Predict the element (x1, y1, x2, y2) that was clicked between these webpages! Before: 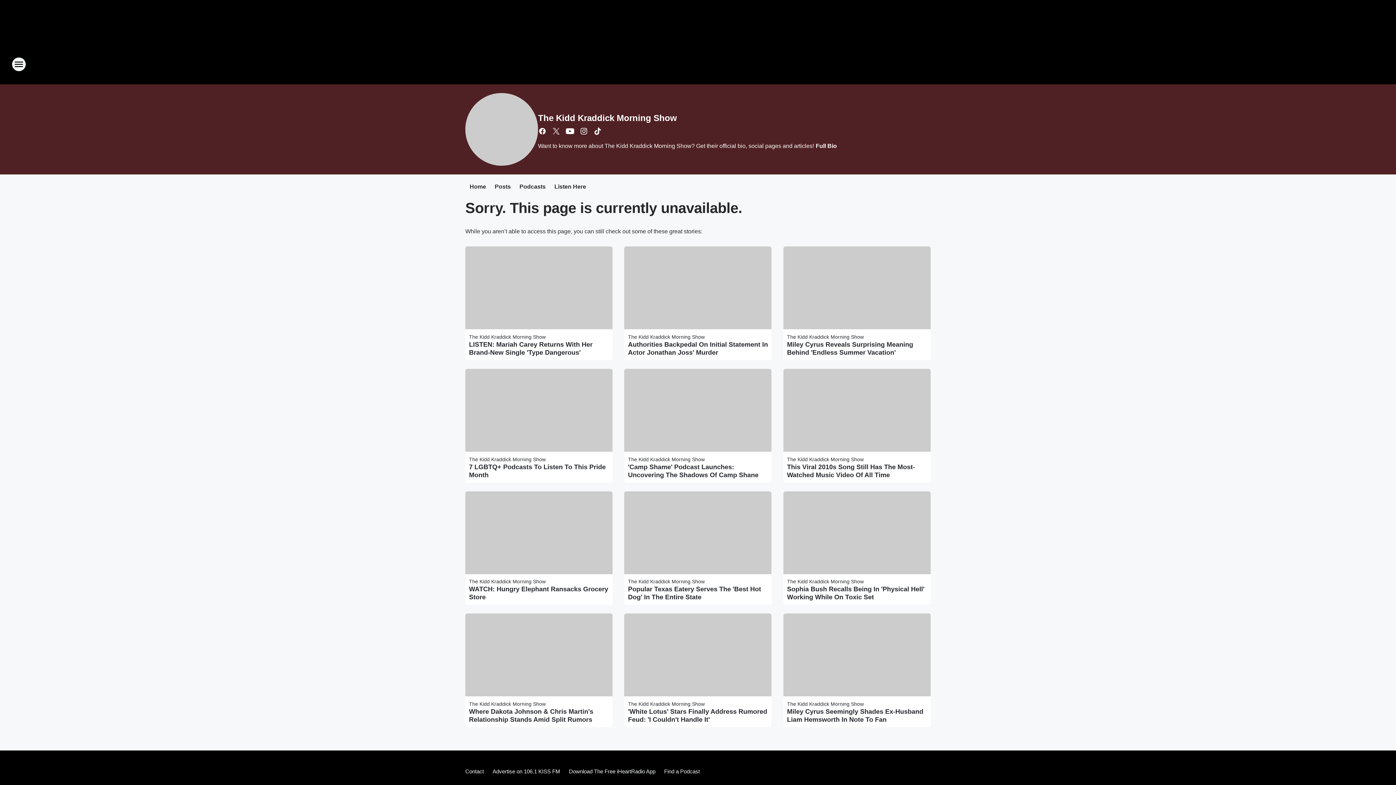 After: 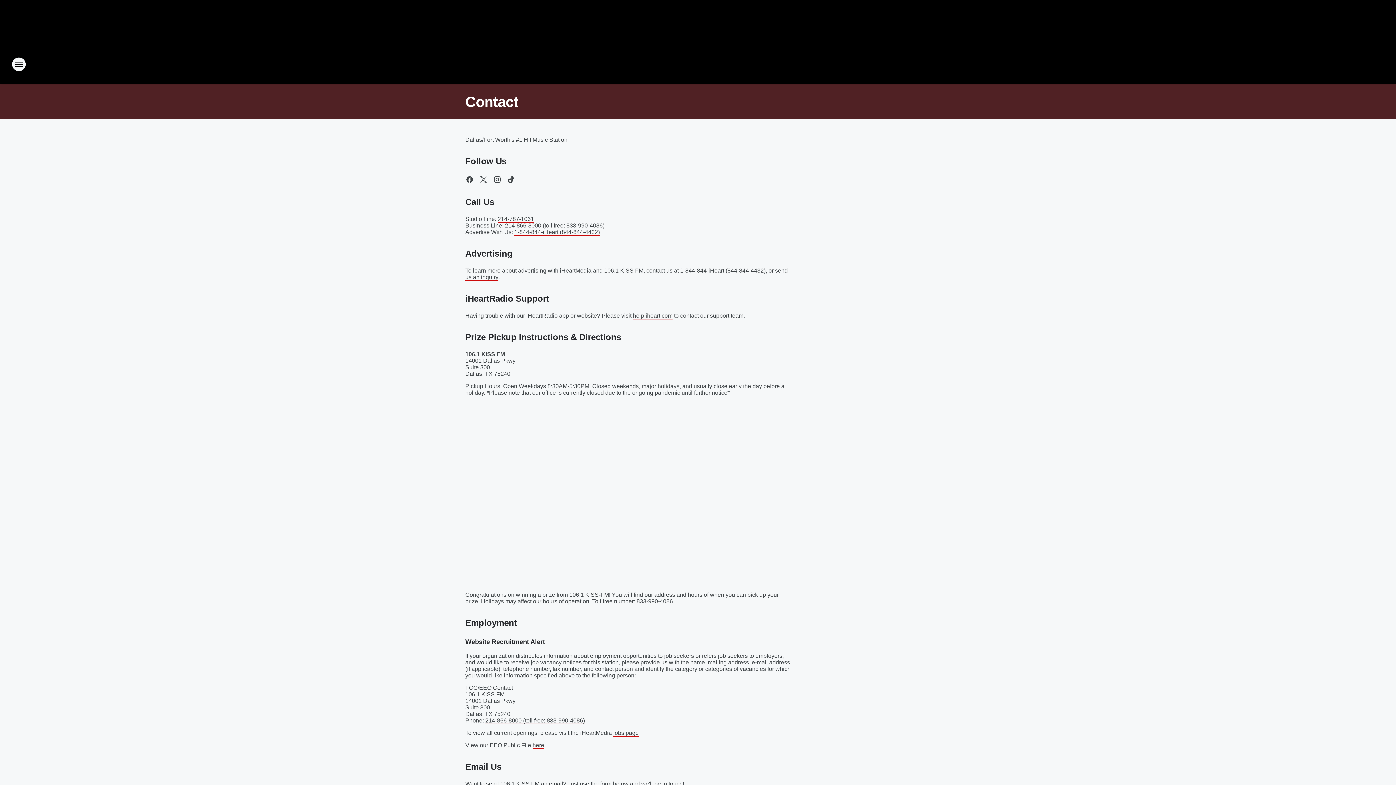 Action: label: Contact bbox: (465, 762, 488, 781)